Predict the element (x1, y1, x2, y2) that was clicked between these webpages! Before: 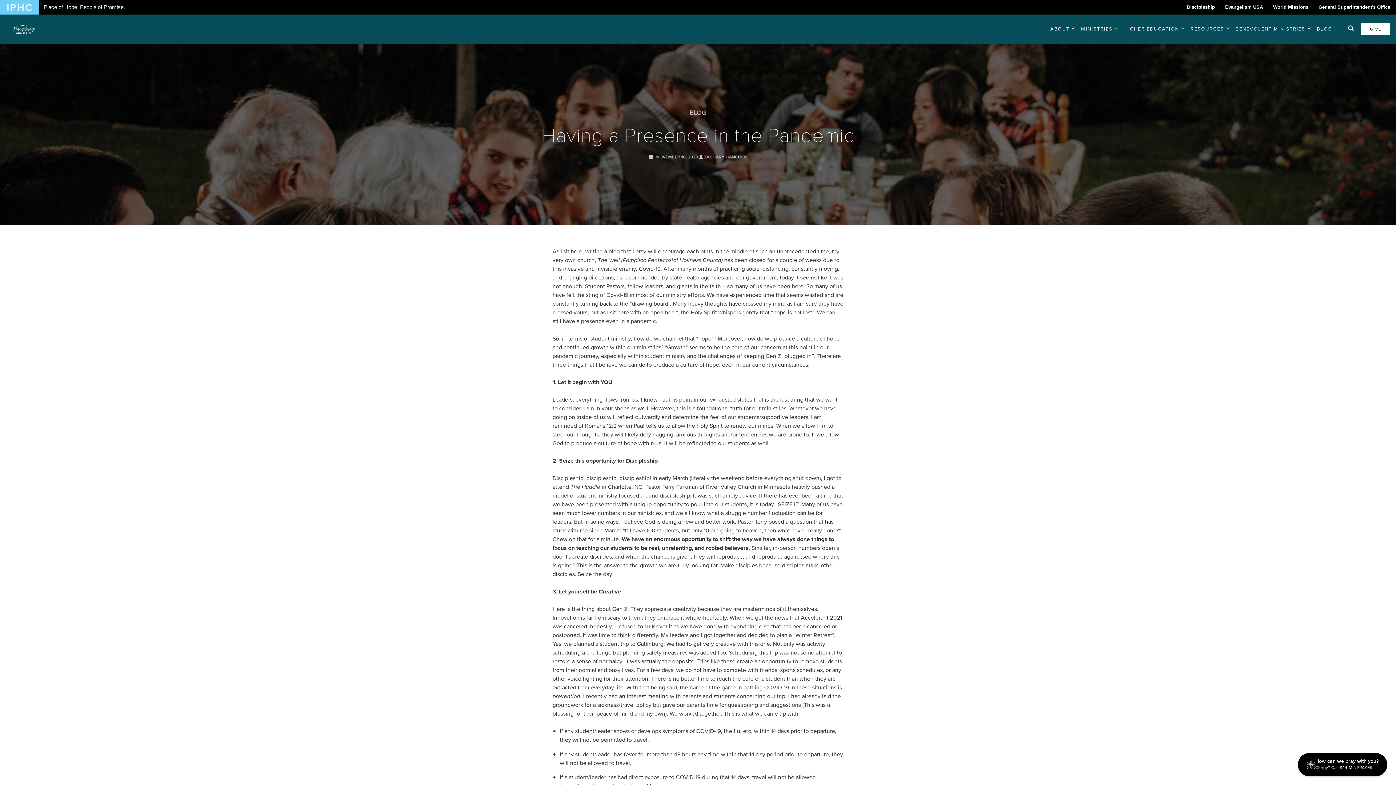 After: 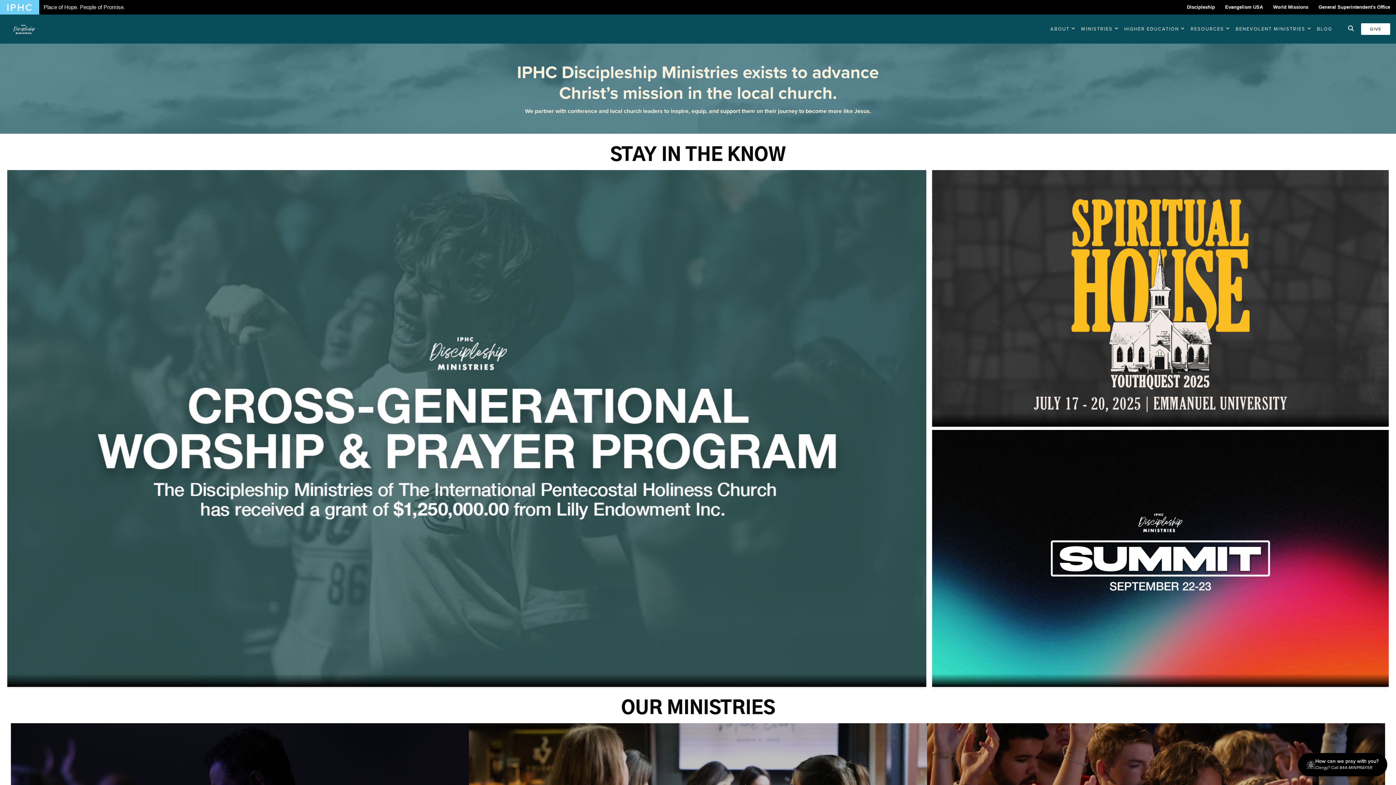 Action: bbox: (8, 20, 39, 37)